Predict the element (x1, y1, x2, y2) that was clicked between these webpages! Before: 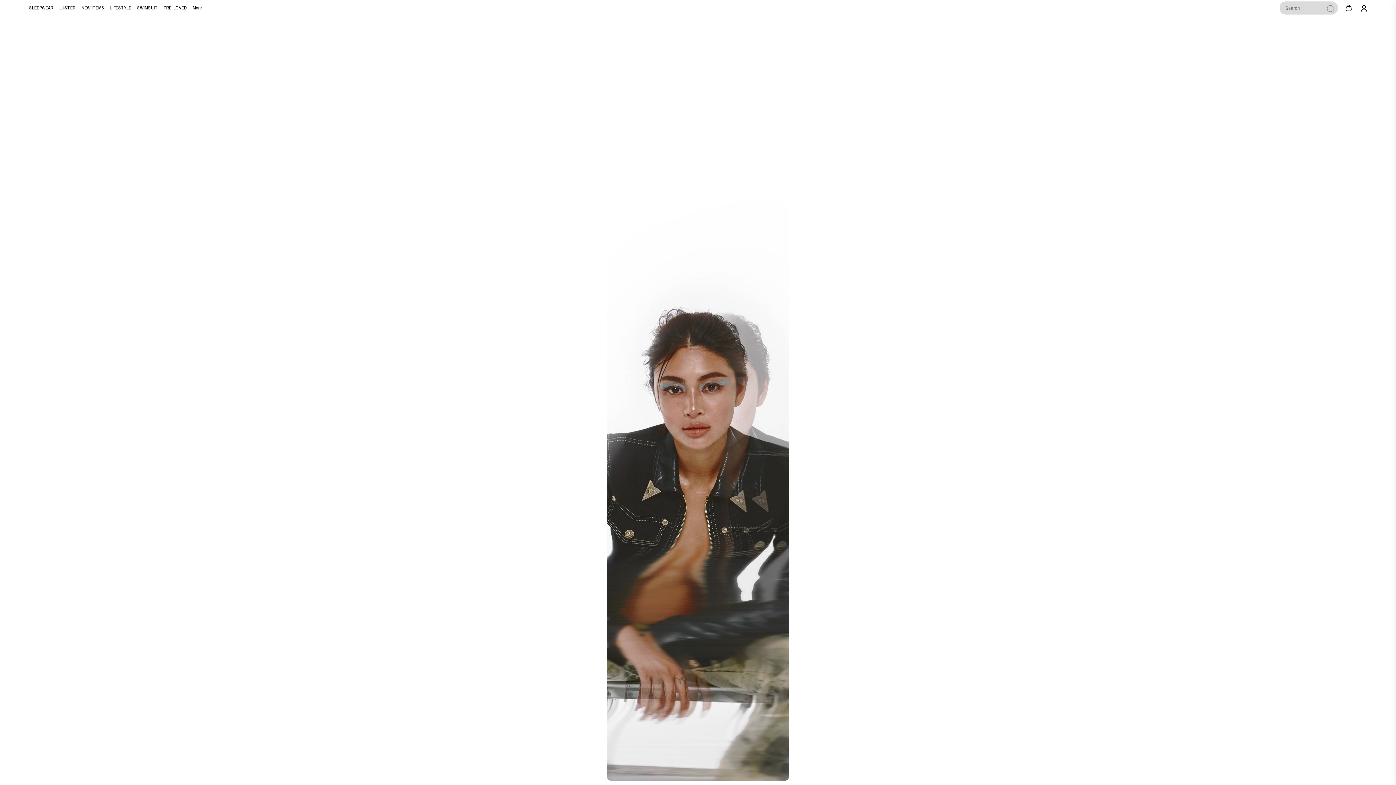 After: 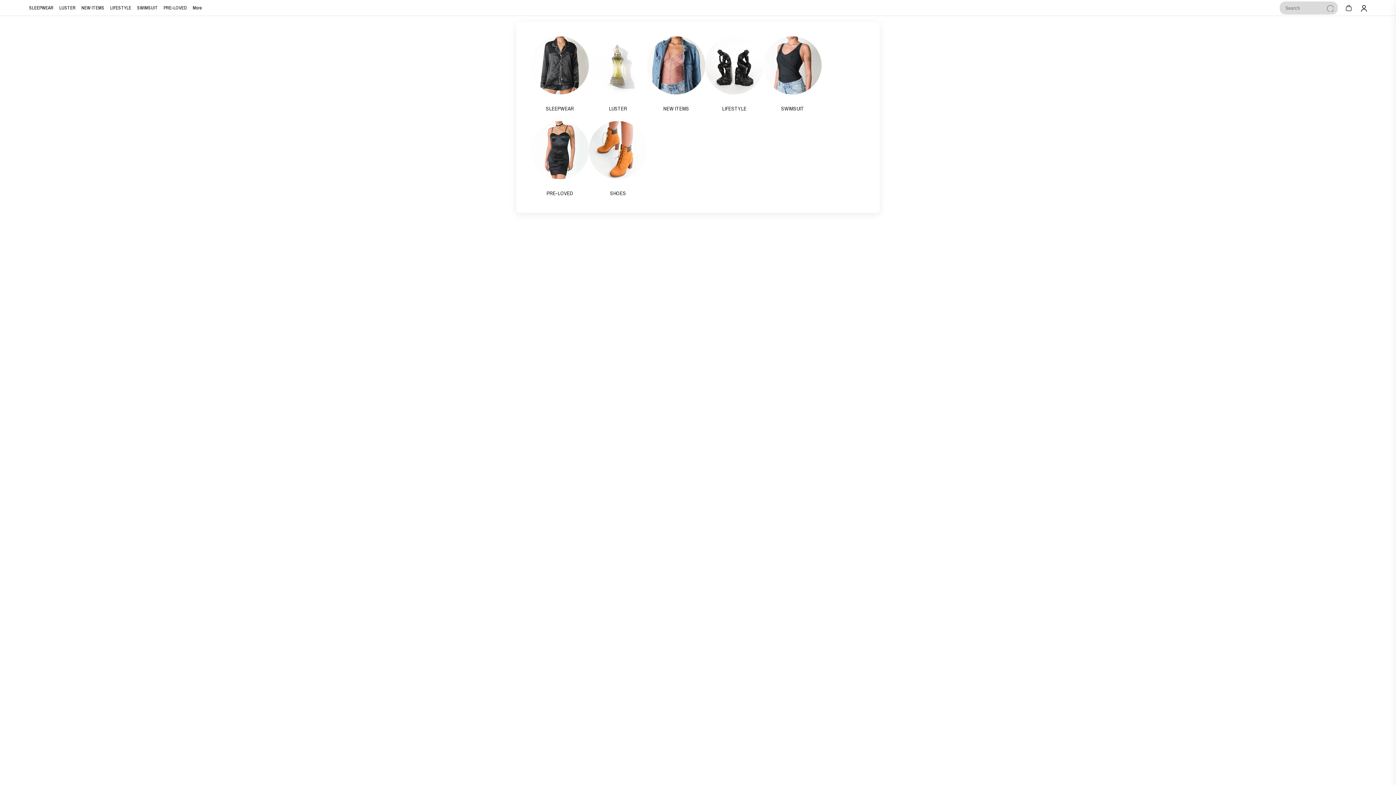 Action: bbox: (607, 16, 789, 781)